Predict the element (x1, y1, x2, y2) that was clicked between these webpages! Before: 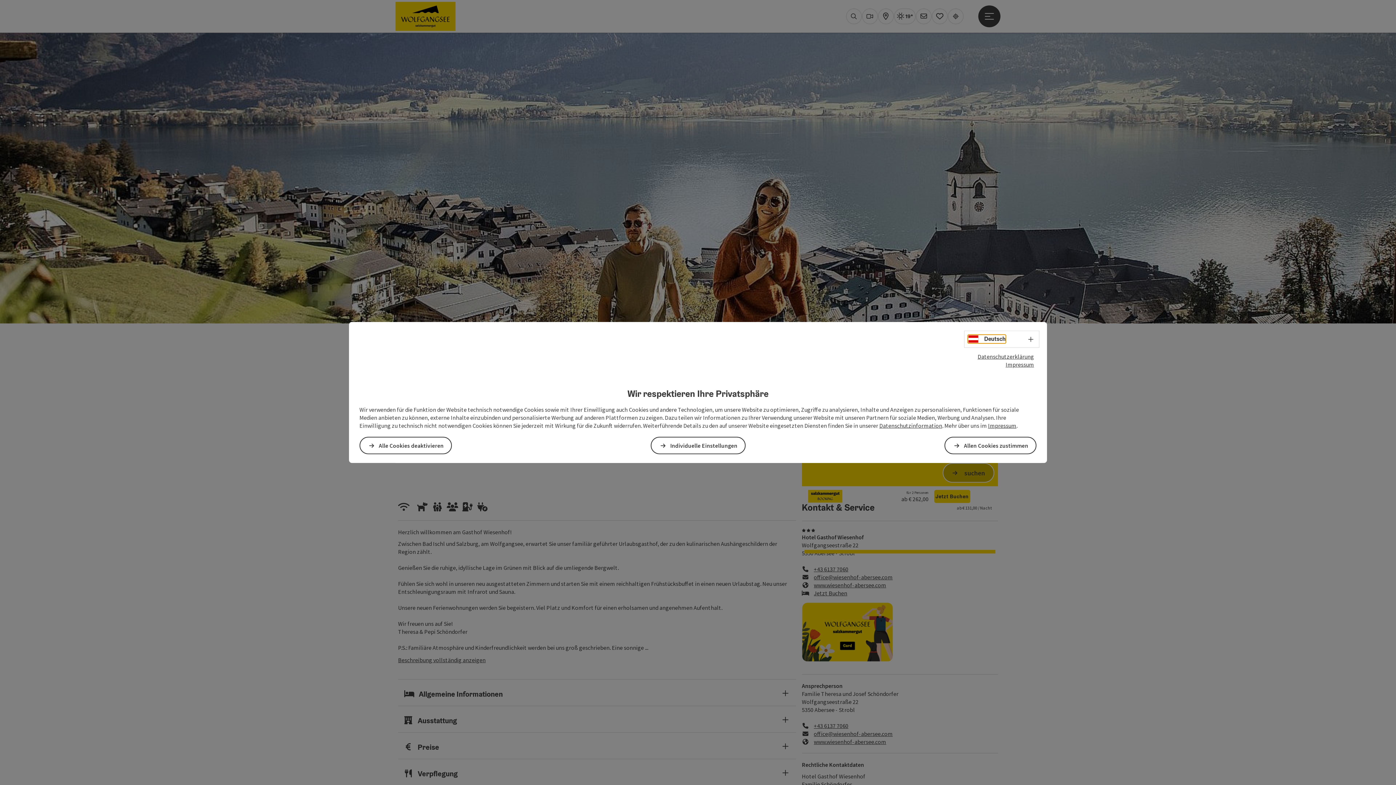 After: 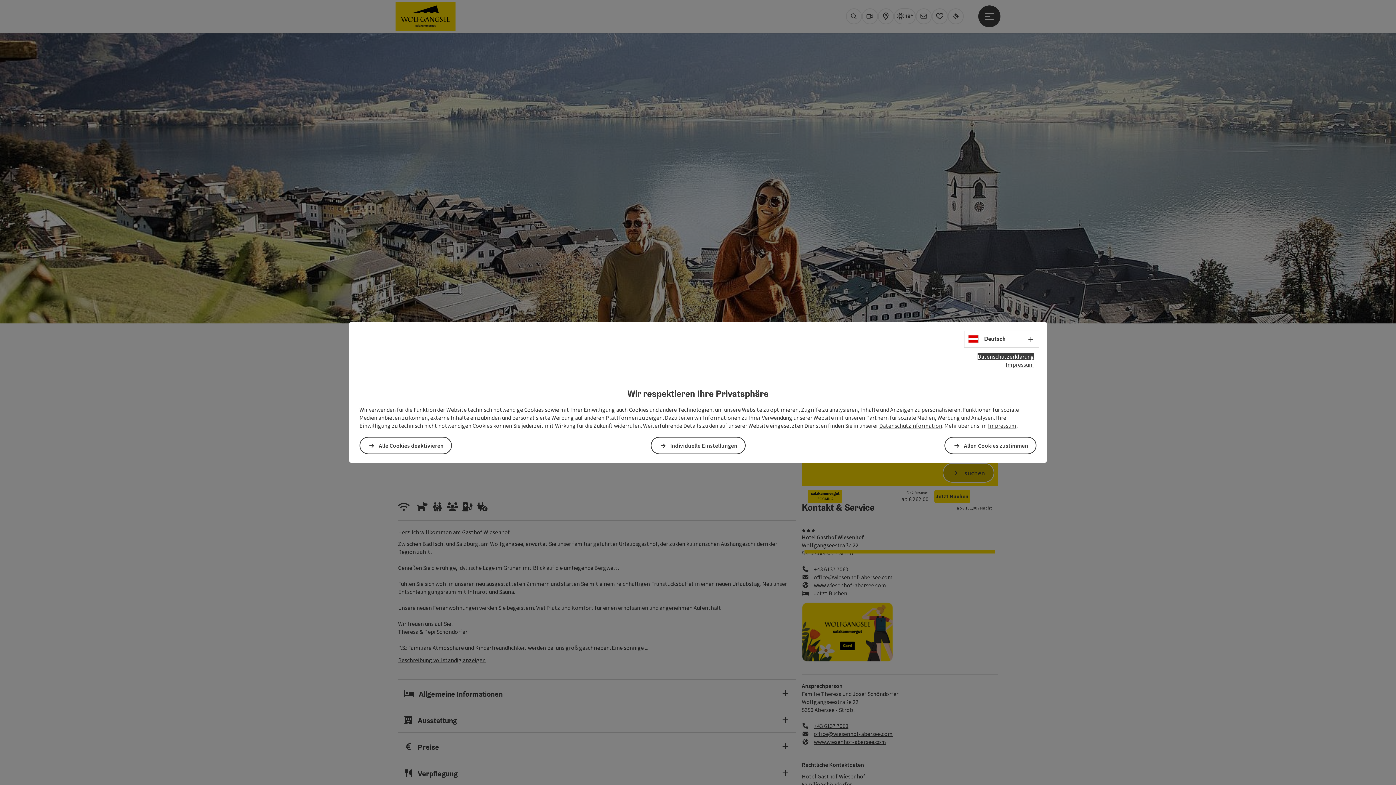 Action: label: Datenschutzerklärung bbox: (977, 353, 1034, 360)